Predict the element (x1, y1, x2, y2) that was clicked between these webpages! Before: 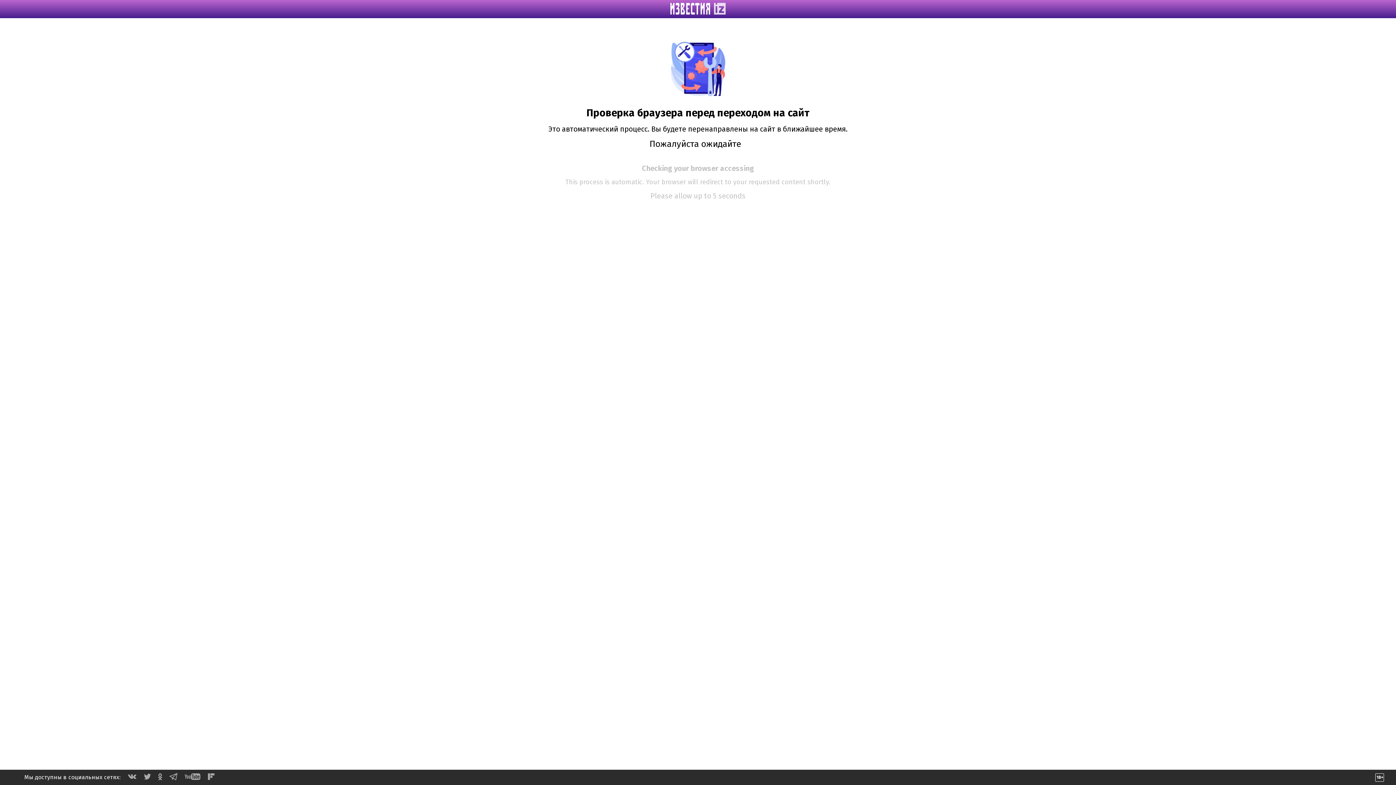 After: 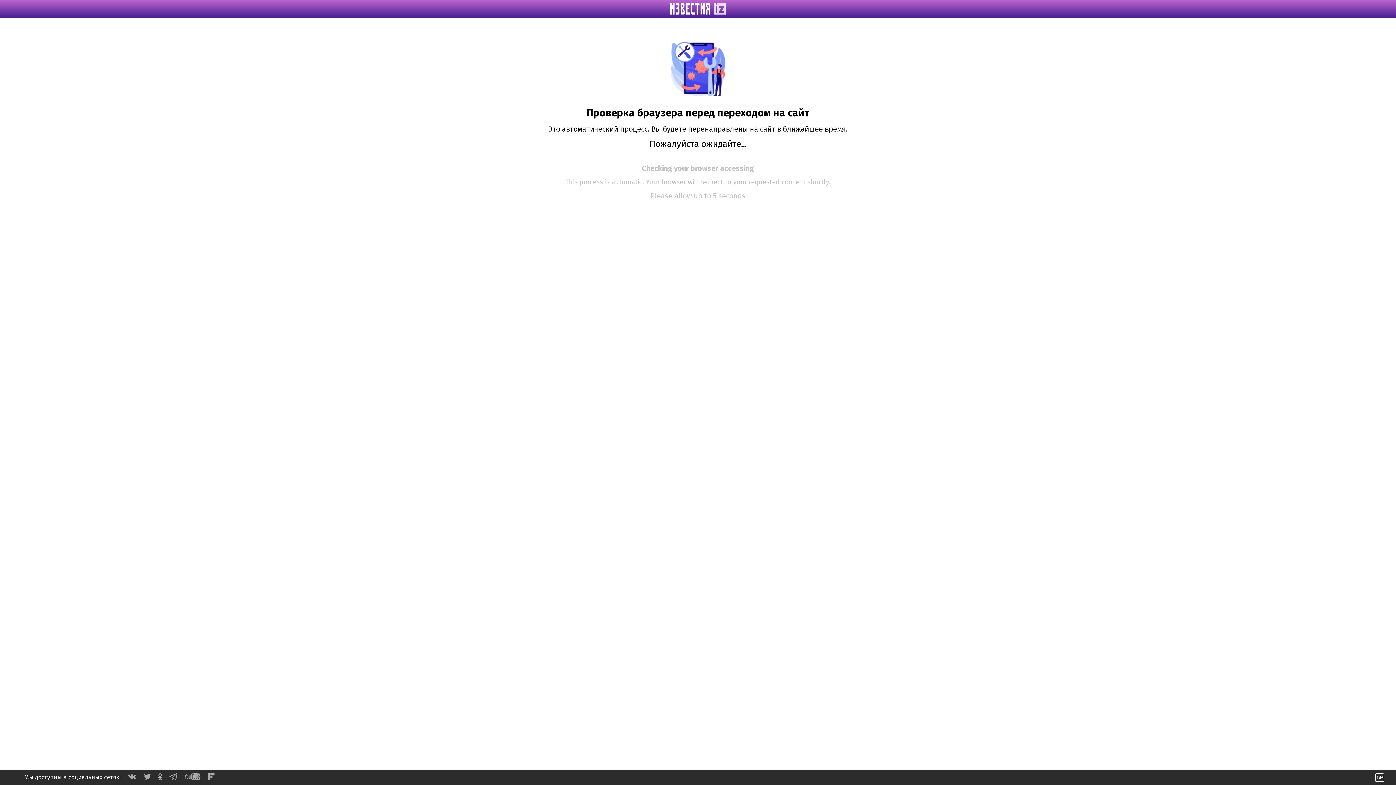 Action: bbox: (158, 775, 162, 782)